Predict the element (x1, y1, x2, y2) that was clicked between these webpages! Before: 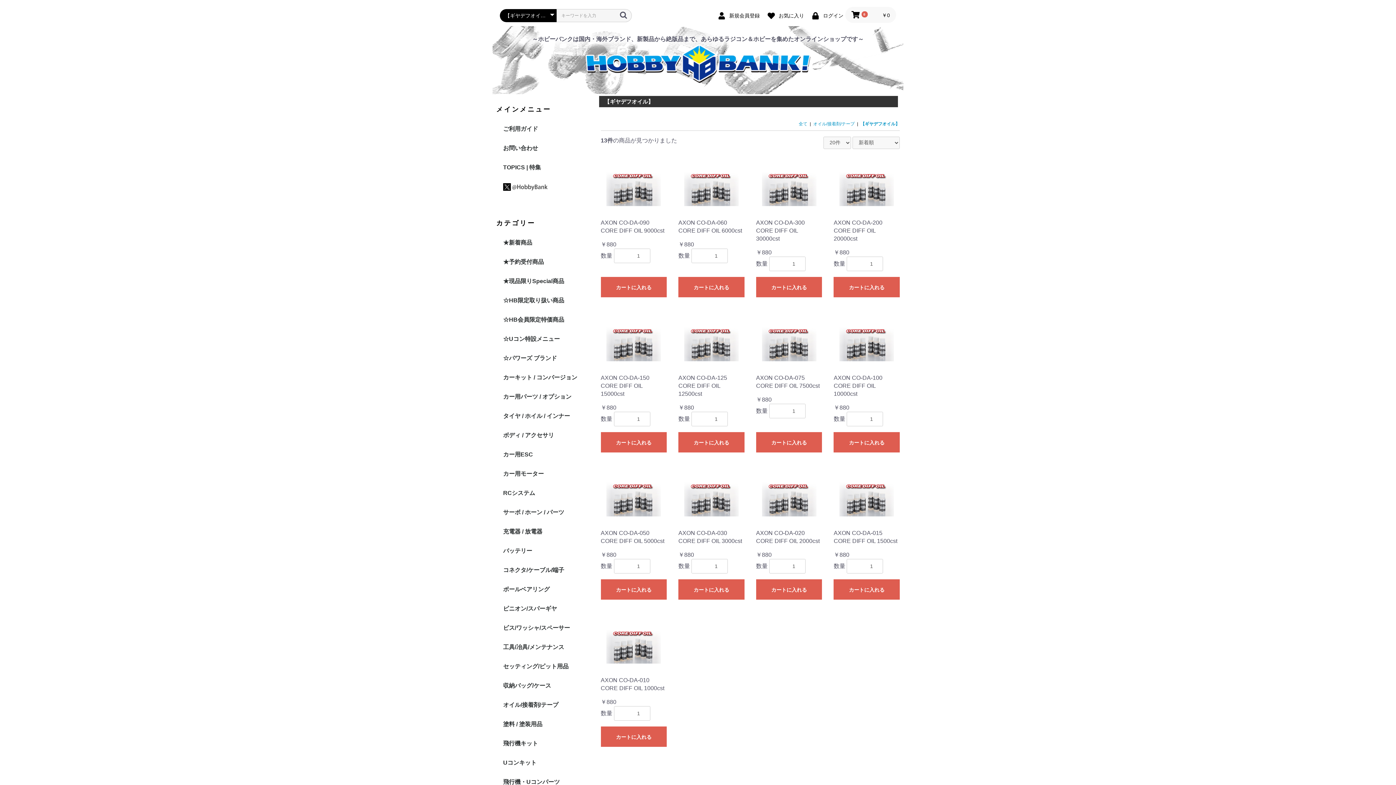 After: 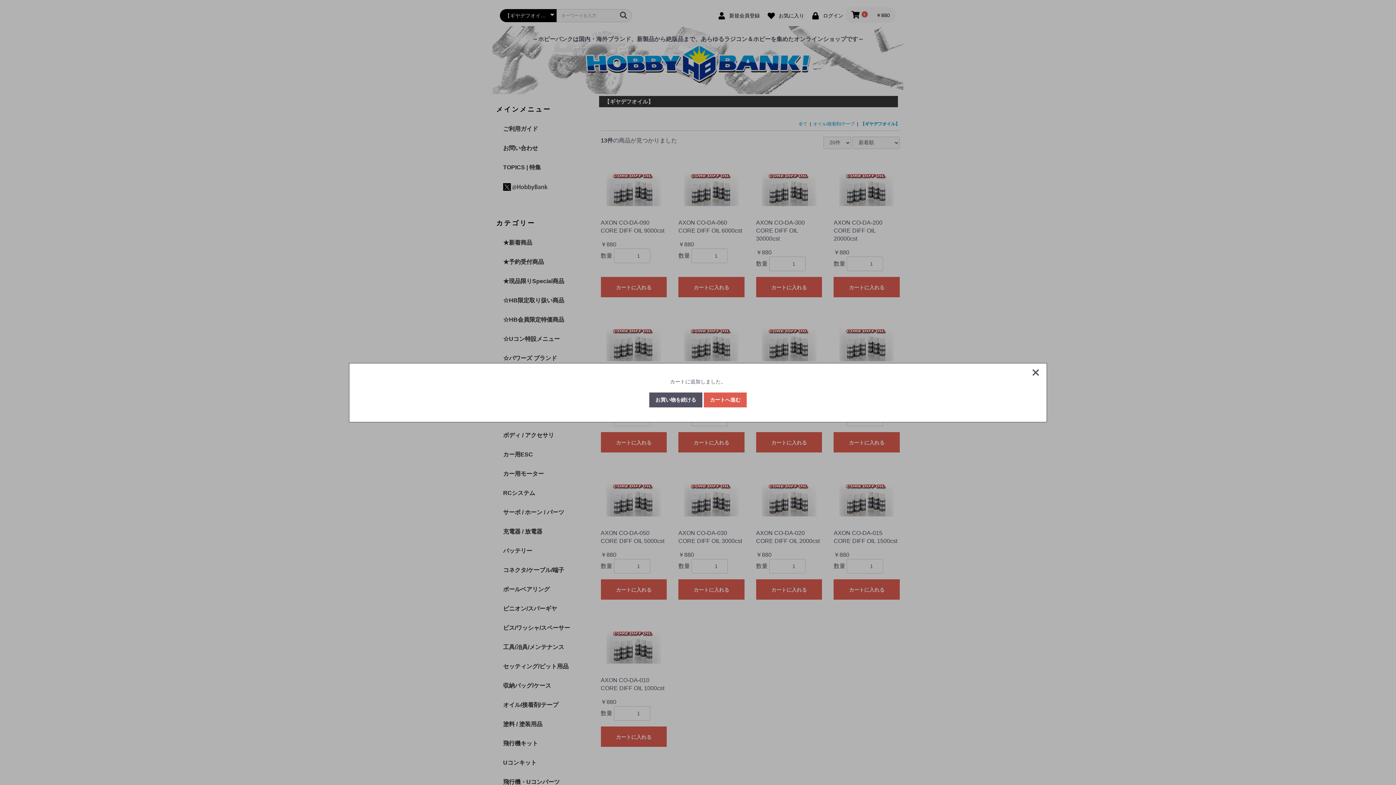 Action: label: カートに入れる bbox: (600, 579, 666, 600)